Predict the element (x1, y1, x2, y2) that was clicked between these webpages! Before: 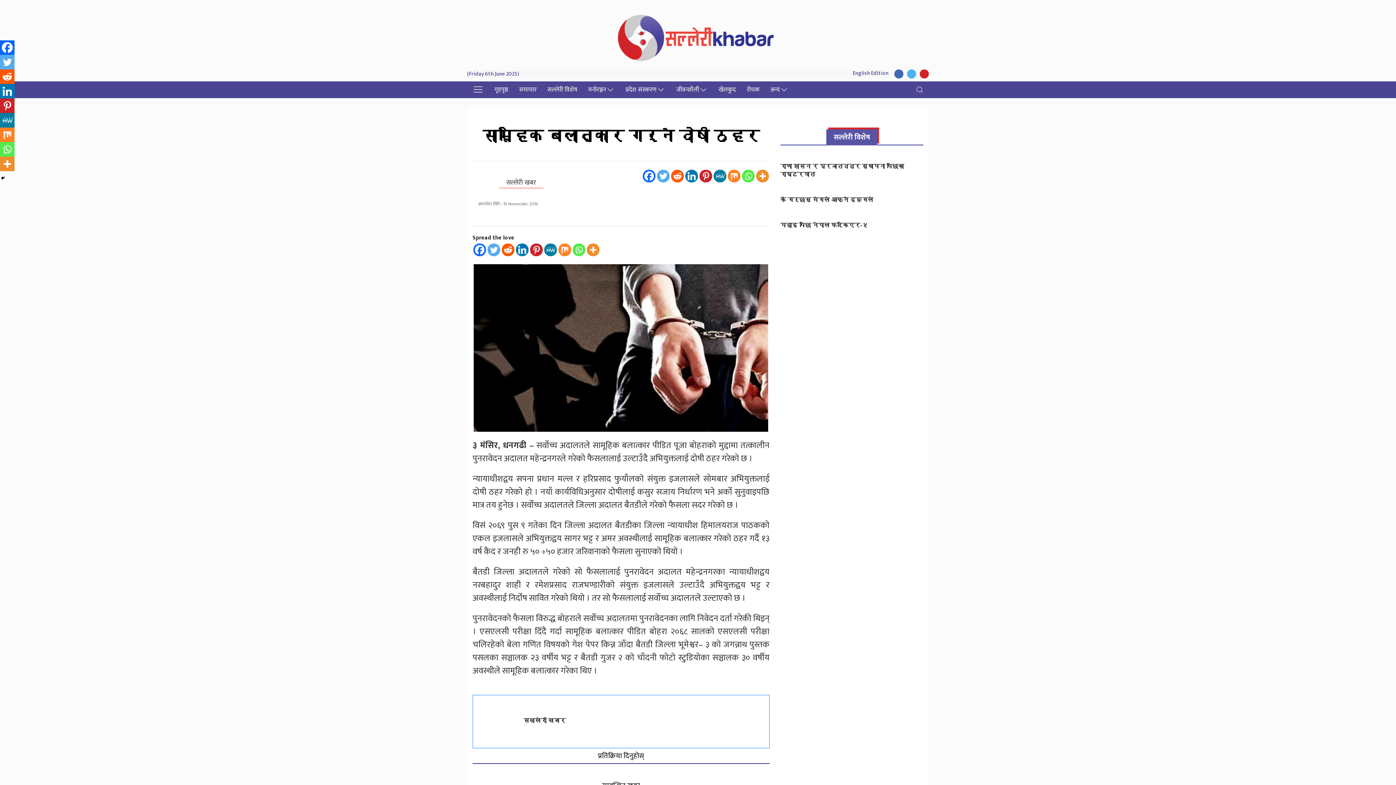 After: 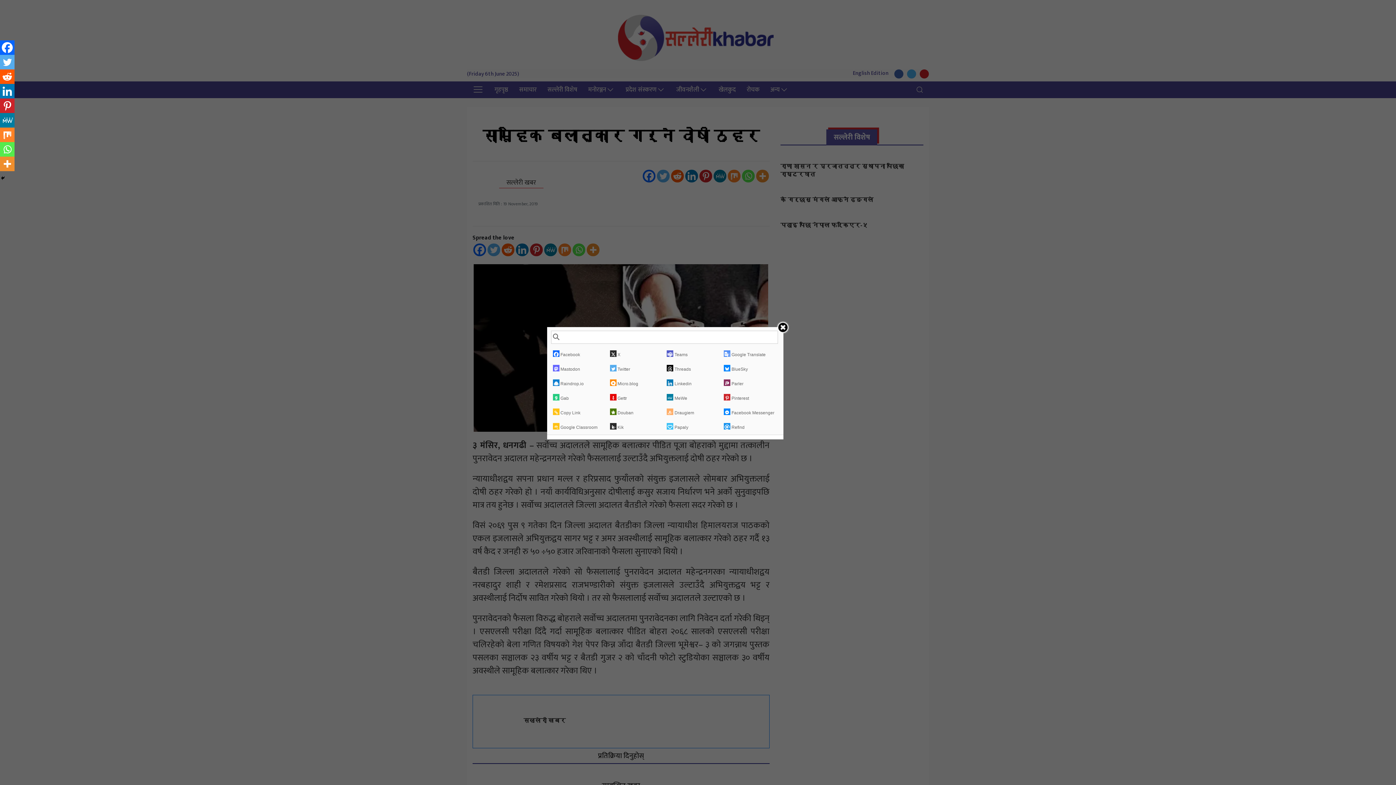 Action: bbox: (586, 243, 599, 256)